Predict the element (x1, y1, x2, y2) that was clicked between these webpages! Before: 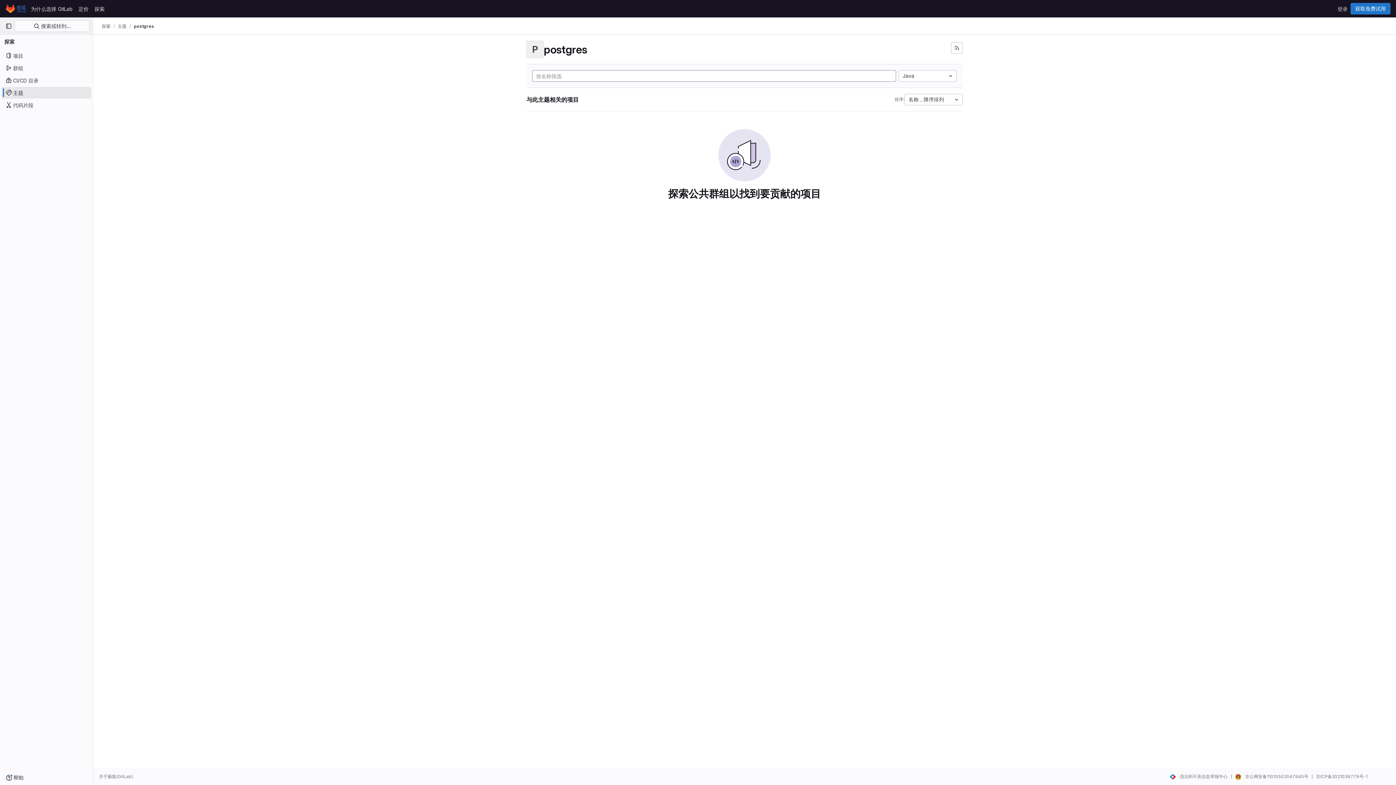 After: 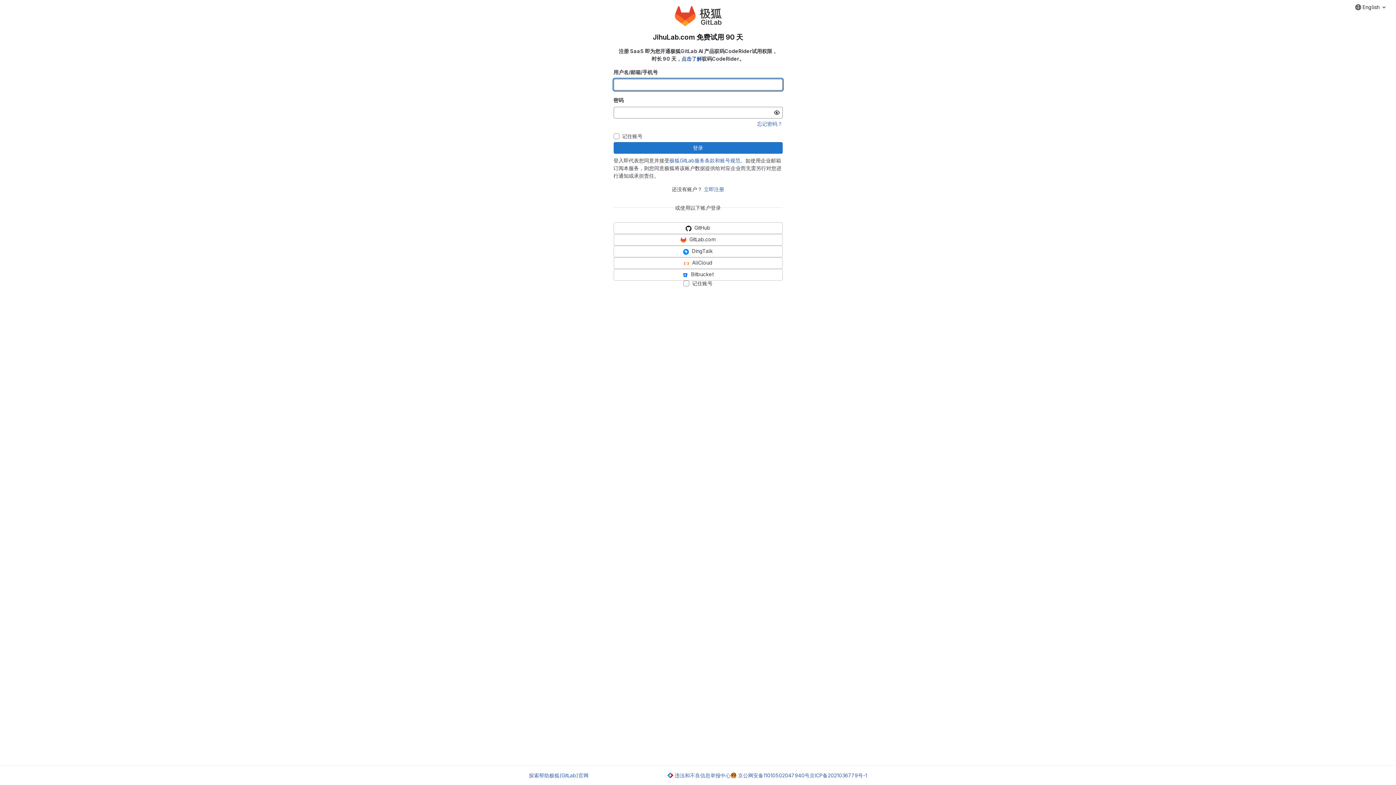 Action: bbox: (4, 2, 28, 14) label: 主页